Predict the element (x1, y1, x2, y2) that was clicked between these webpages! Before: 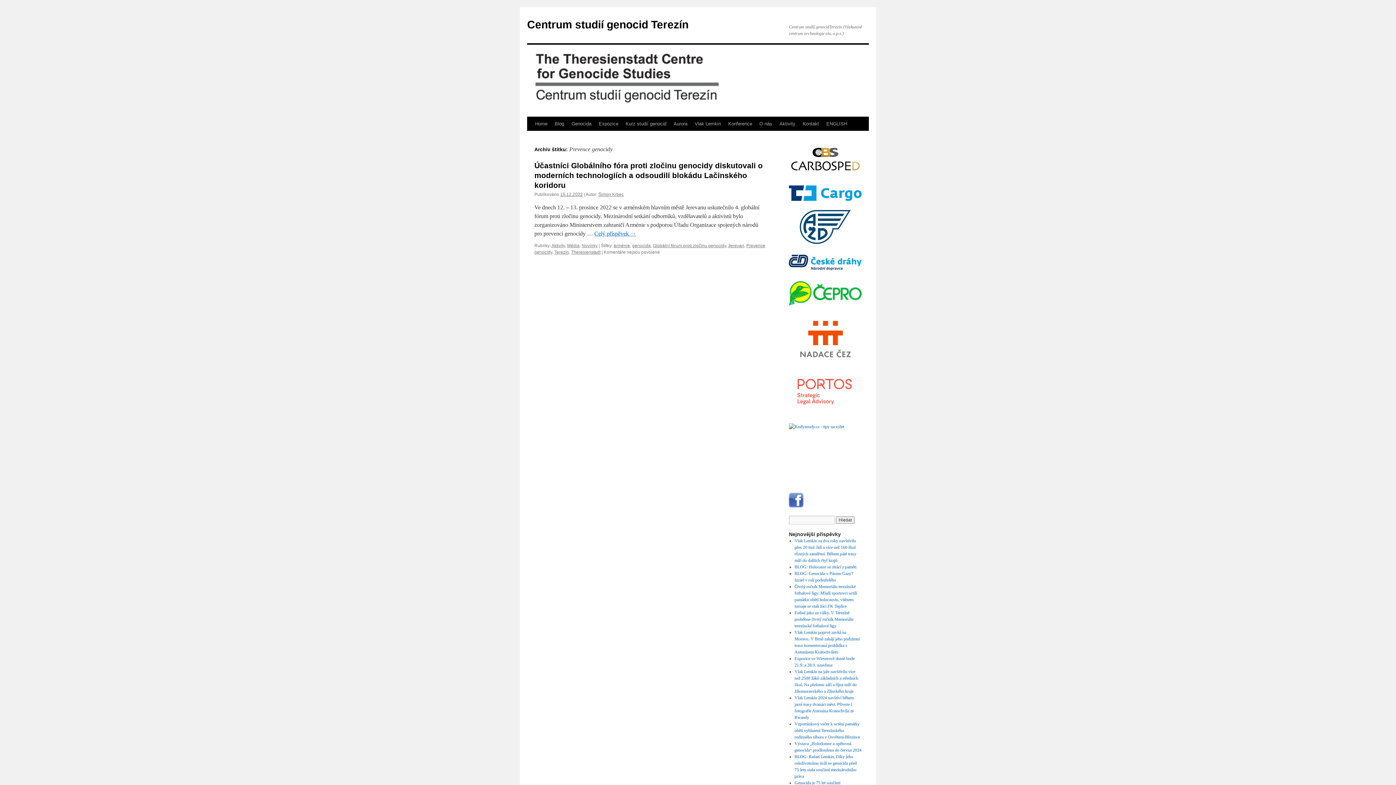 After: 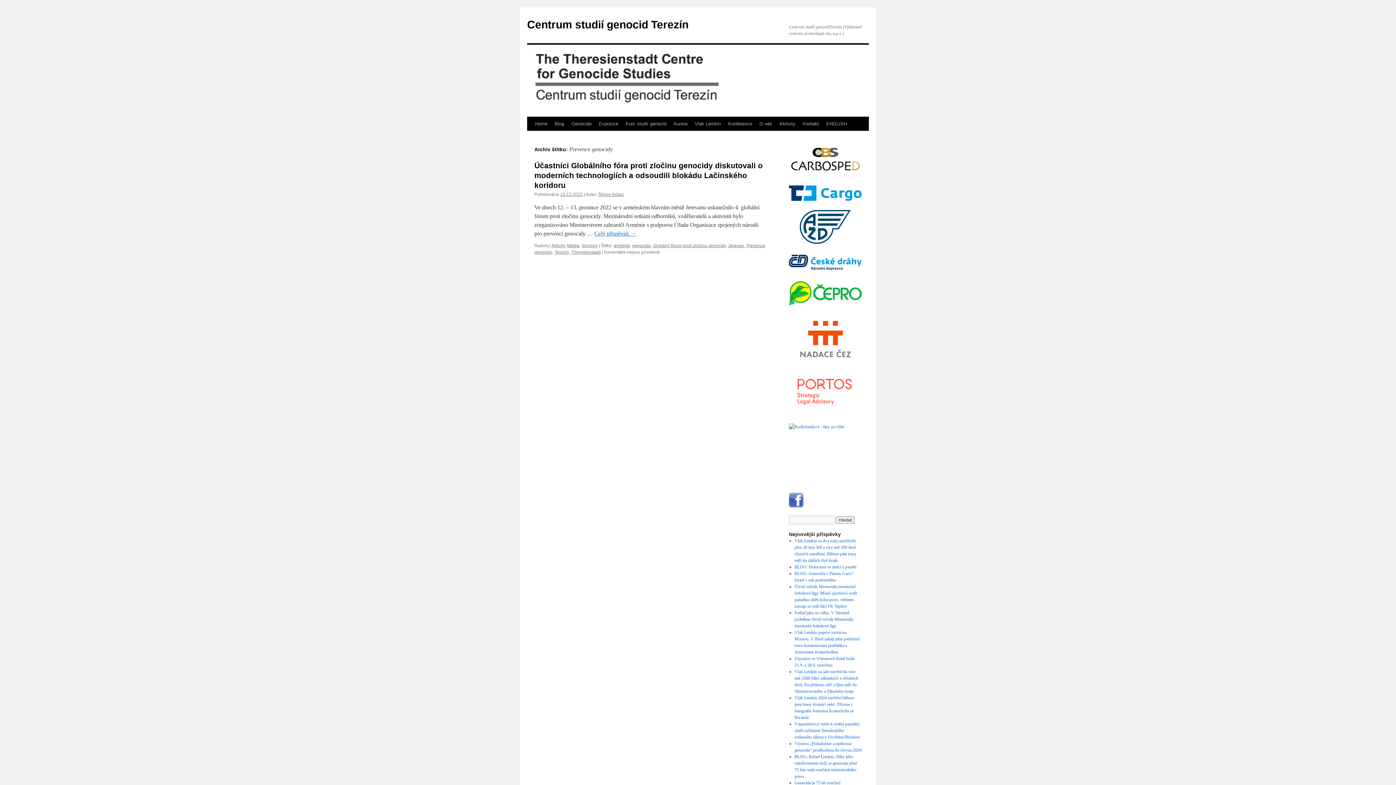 Action: bbox: (789, 503, 803, 508)